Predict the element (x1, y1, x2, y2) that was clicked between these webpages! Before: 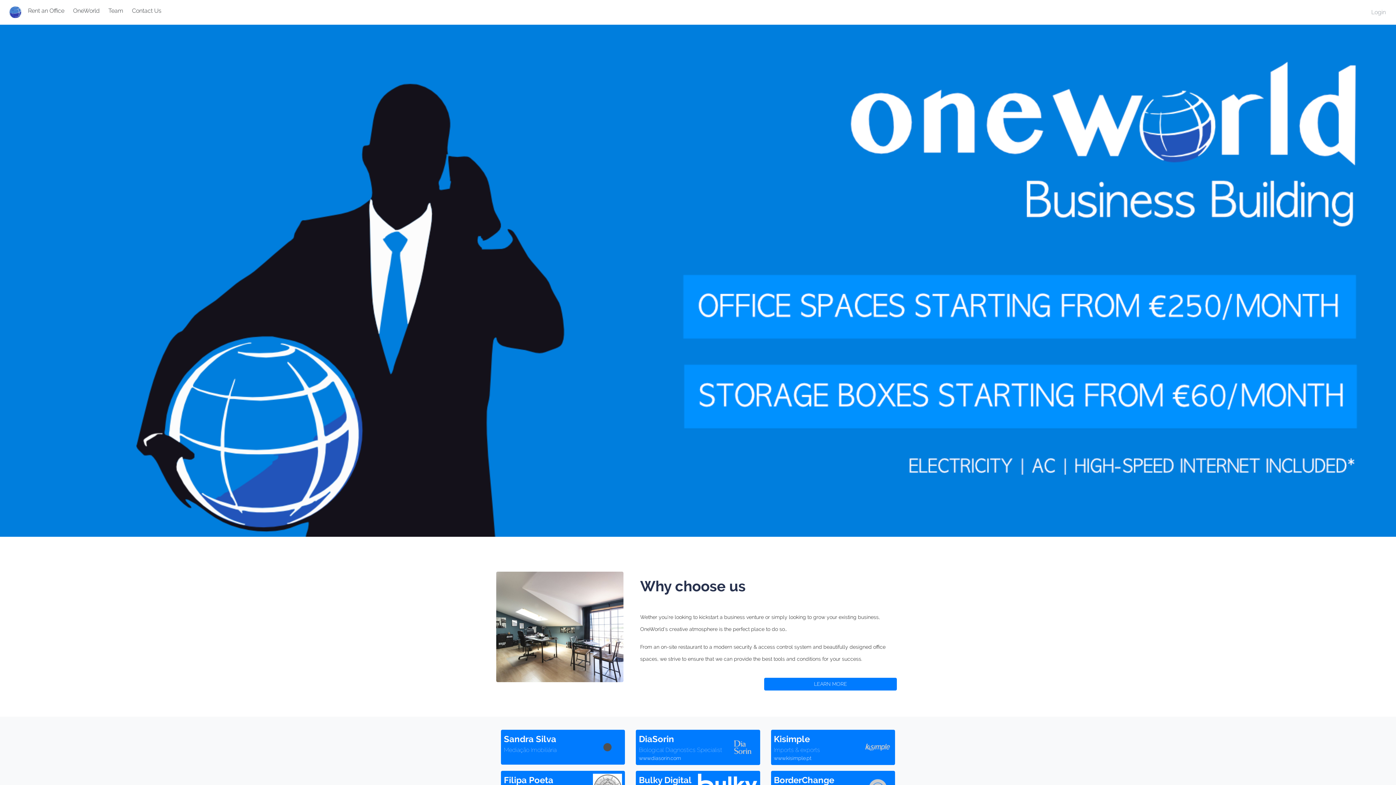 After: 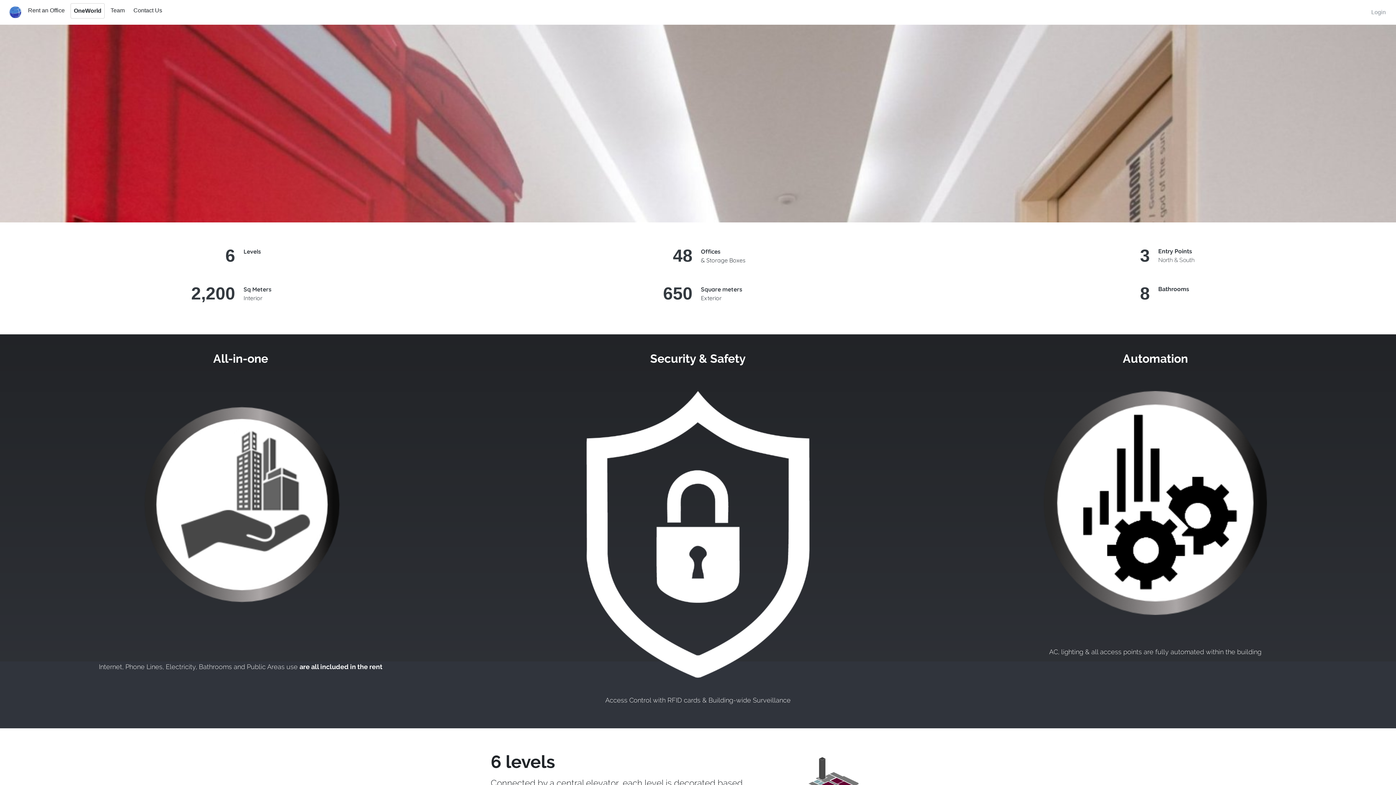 Action: bbox: (764, 678, 897, 690) label: LEARN MORE